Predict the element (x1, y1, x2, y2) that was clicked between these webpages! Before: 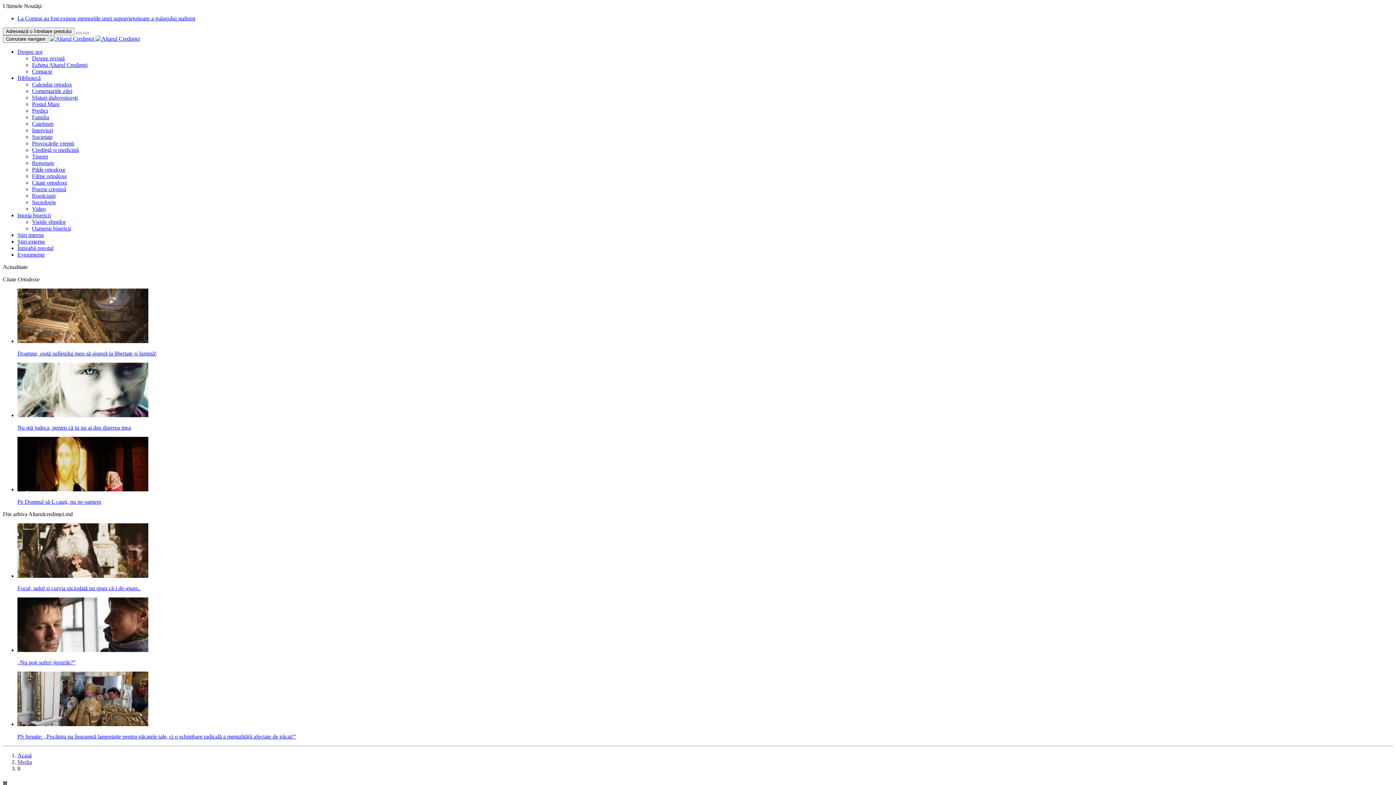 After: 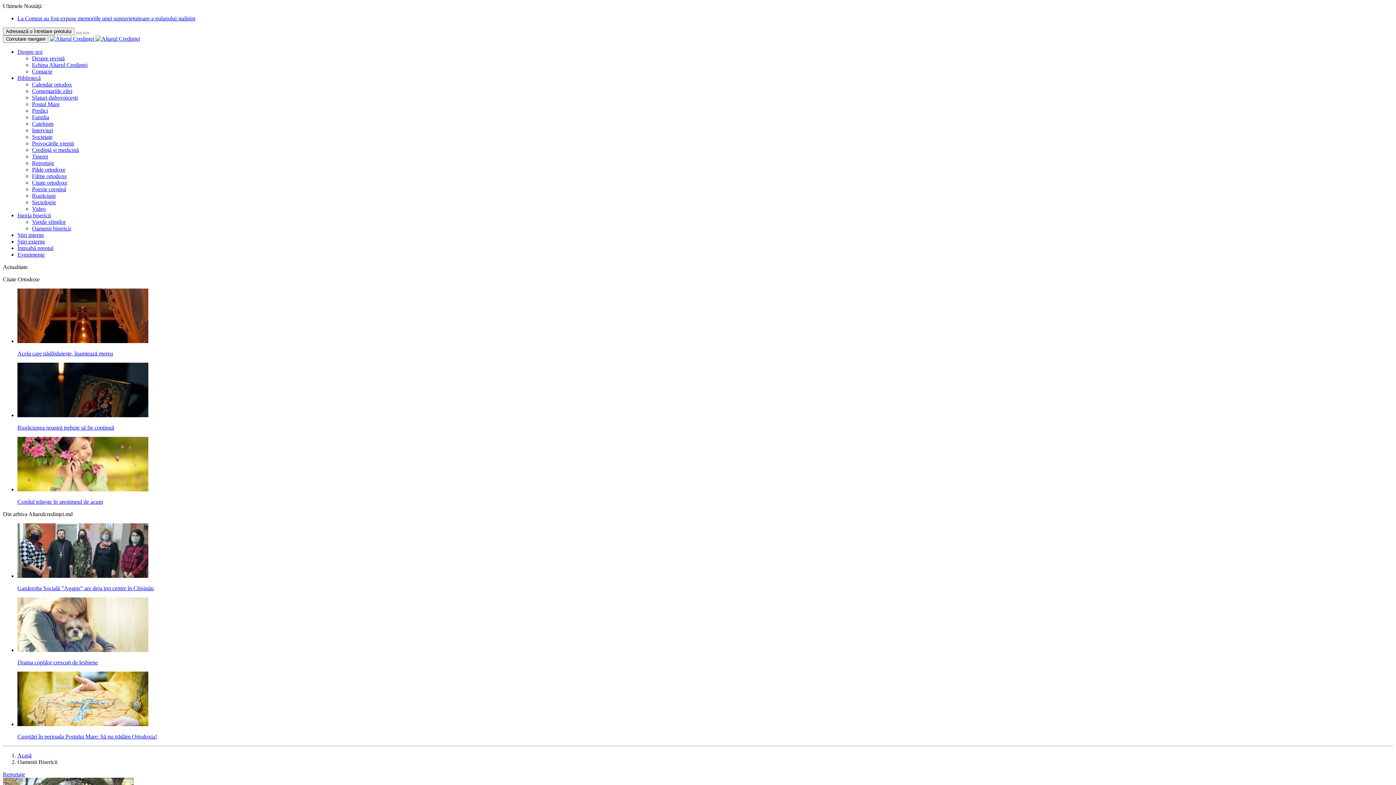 Action: label: Oamenii bisericii bbox: (32, 225, 70, 231)